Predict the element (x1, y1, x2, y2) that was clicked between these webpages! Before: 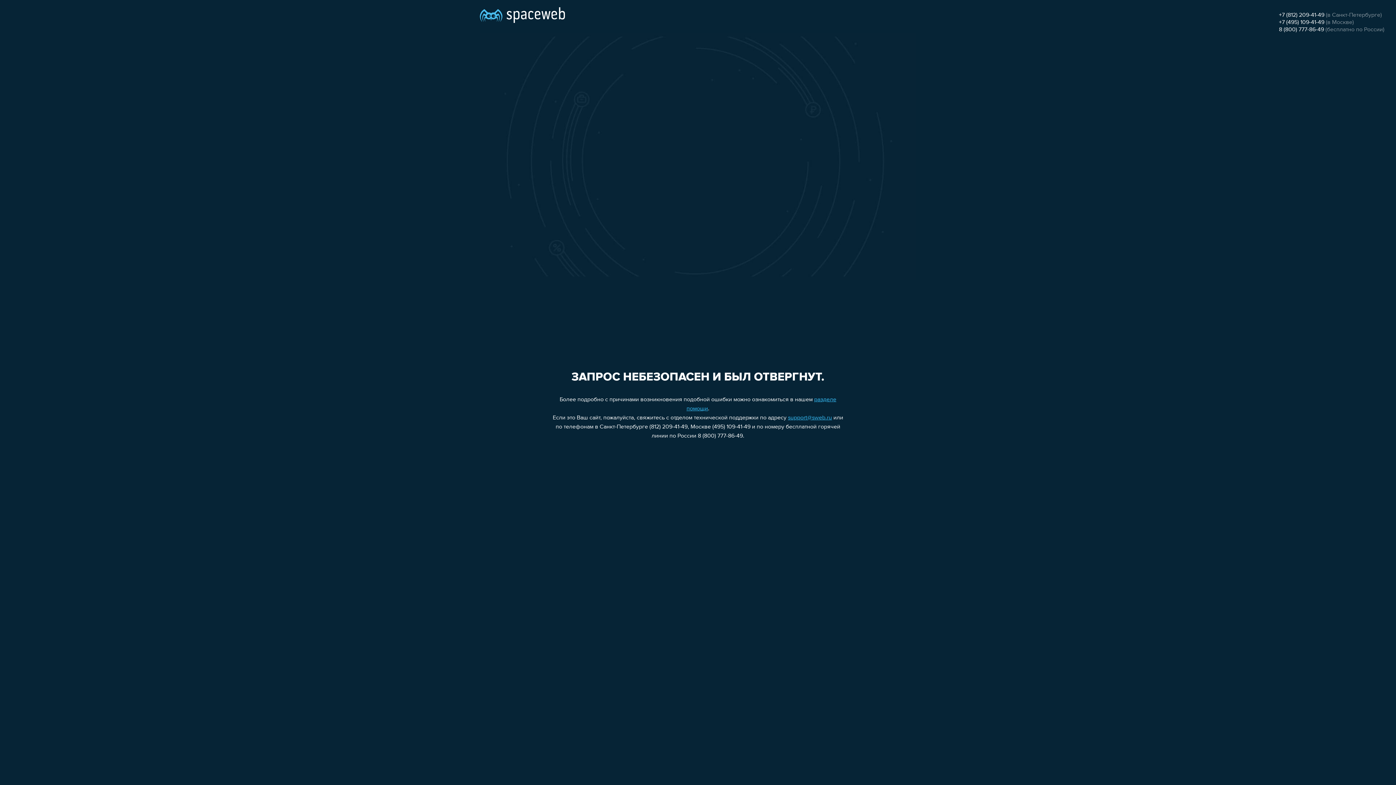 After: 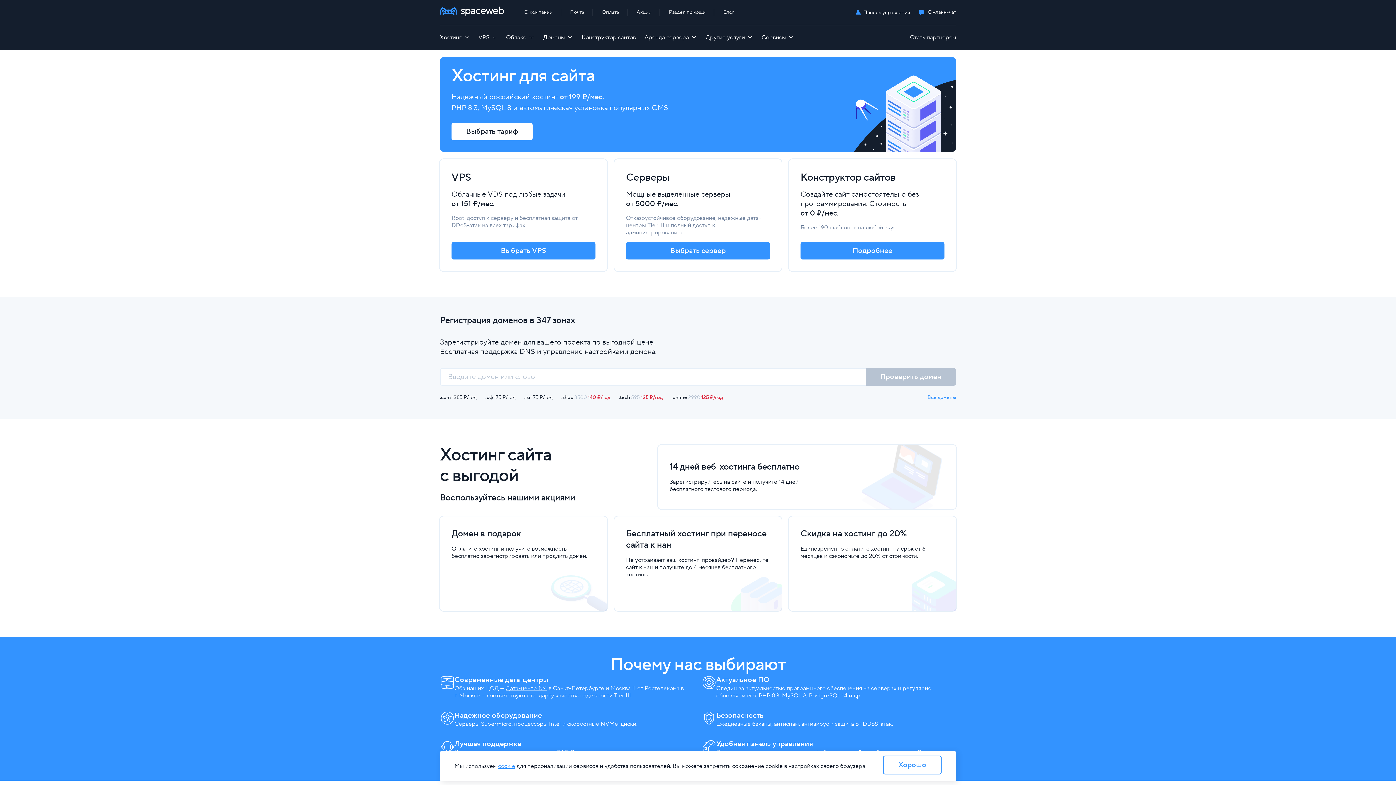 Action: bbox: (480, 0, 565, 25)